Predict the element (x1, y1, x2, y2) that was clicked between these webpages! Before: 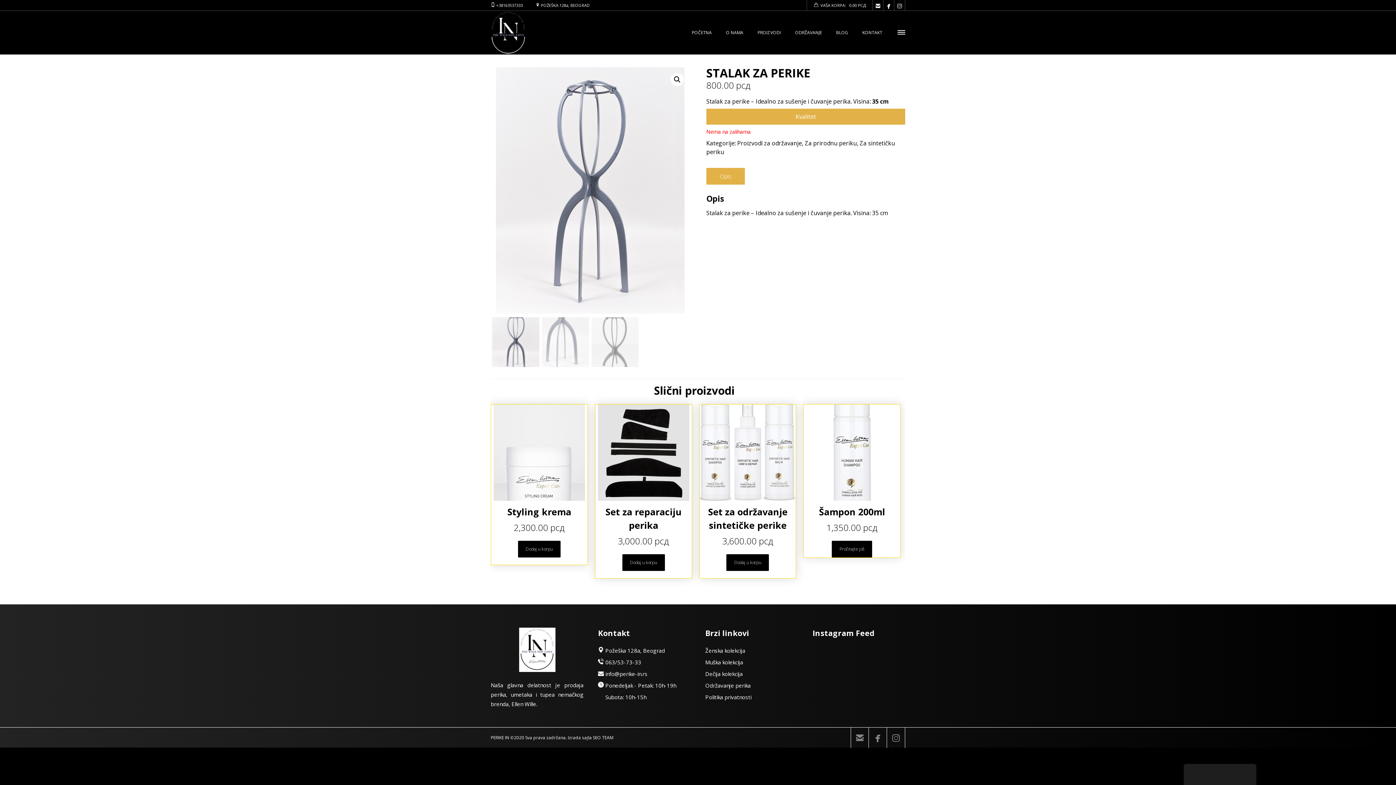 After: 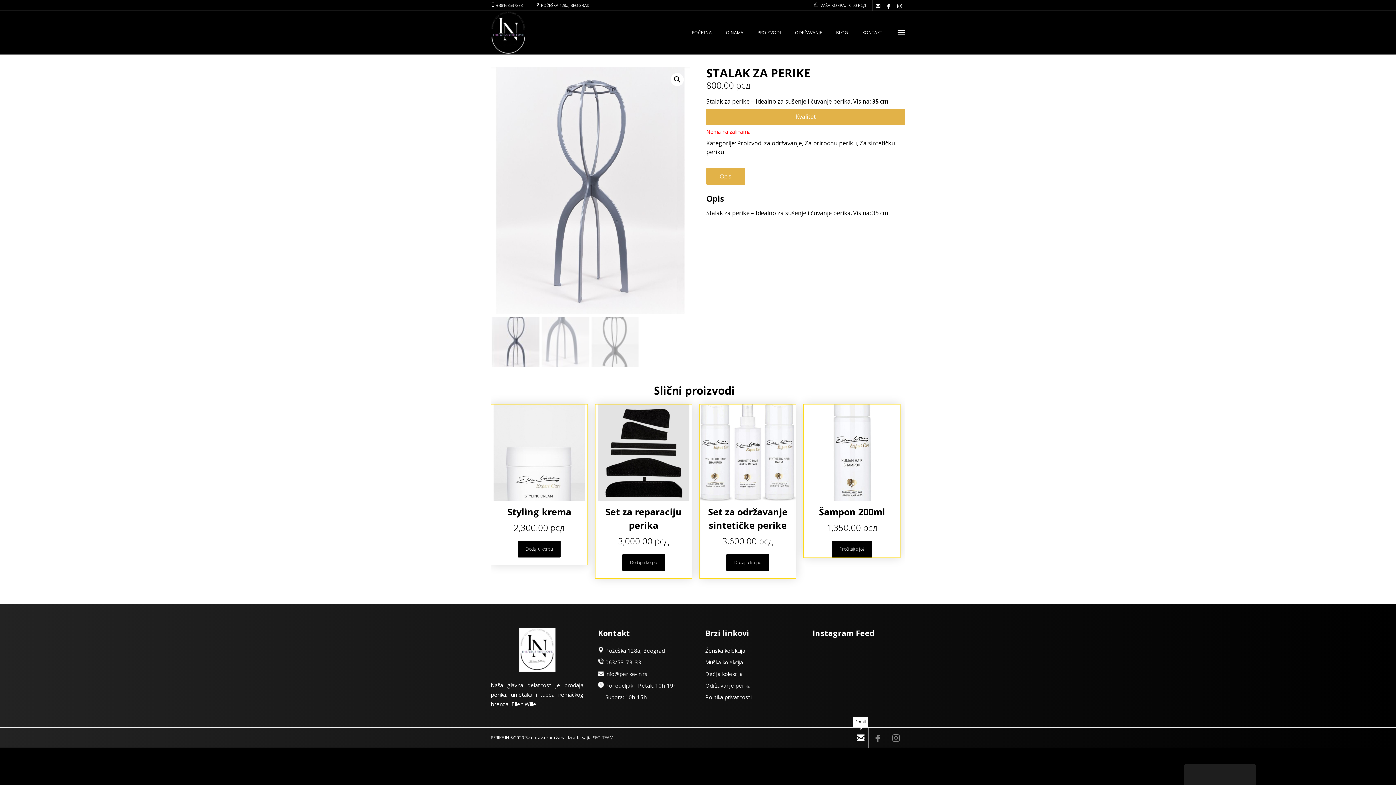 Action: bbox: (850, 727, 869, 748) label: 